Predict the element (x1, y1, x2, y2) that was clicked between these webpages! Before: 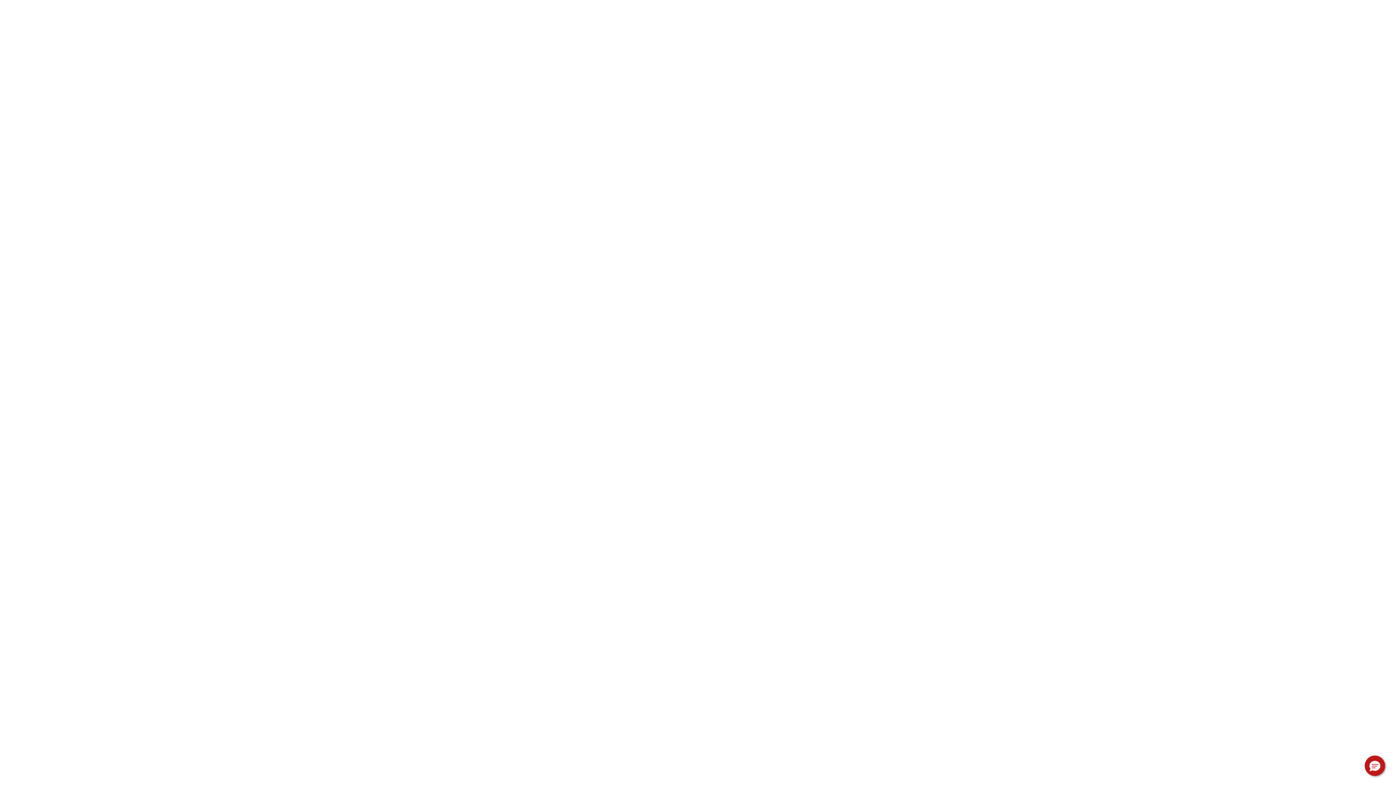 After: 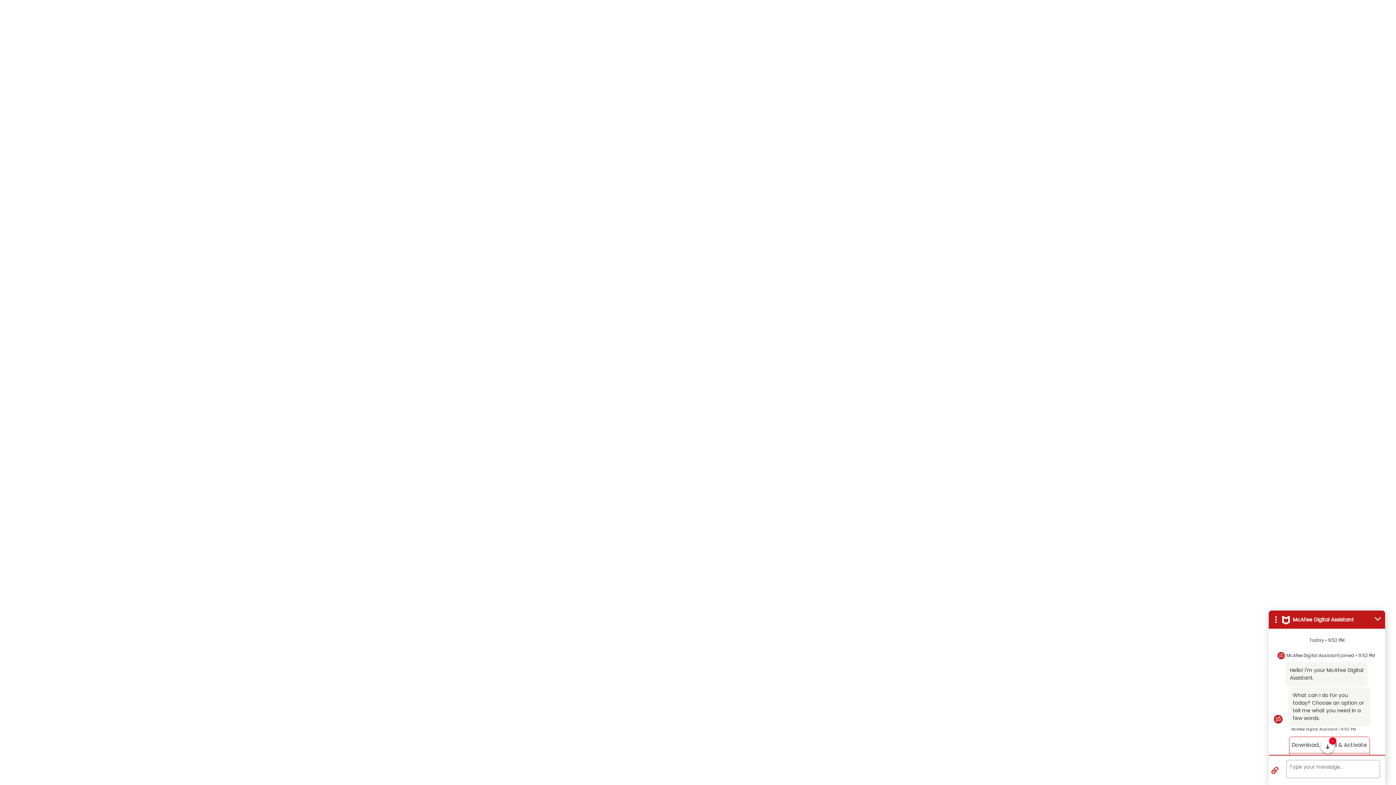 Action: bbox: (1365, 756, 1385, 776) label: Hello, have a question? Let’s chat.